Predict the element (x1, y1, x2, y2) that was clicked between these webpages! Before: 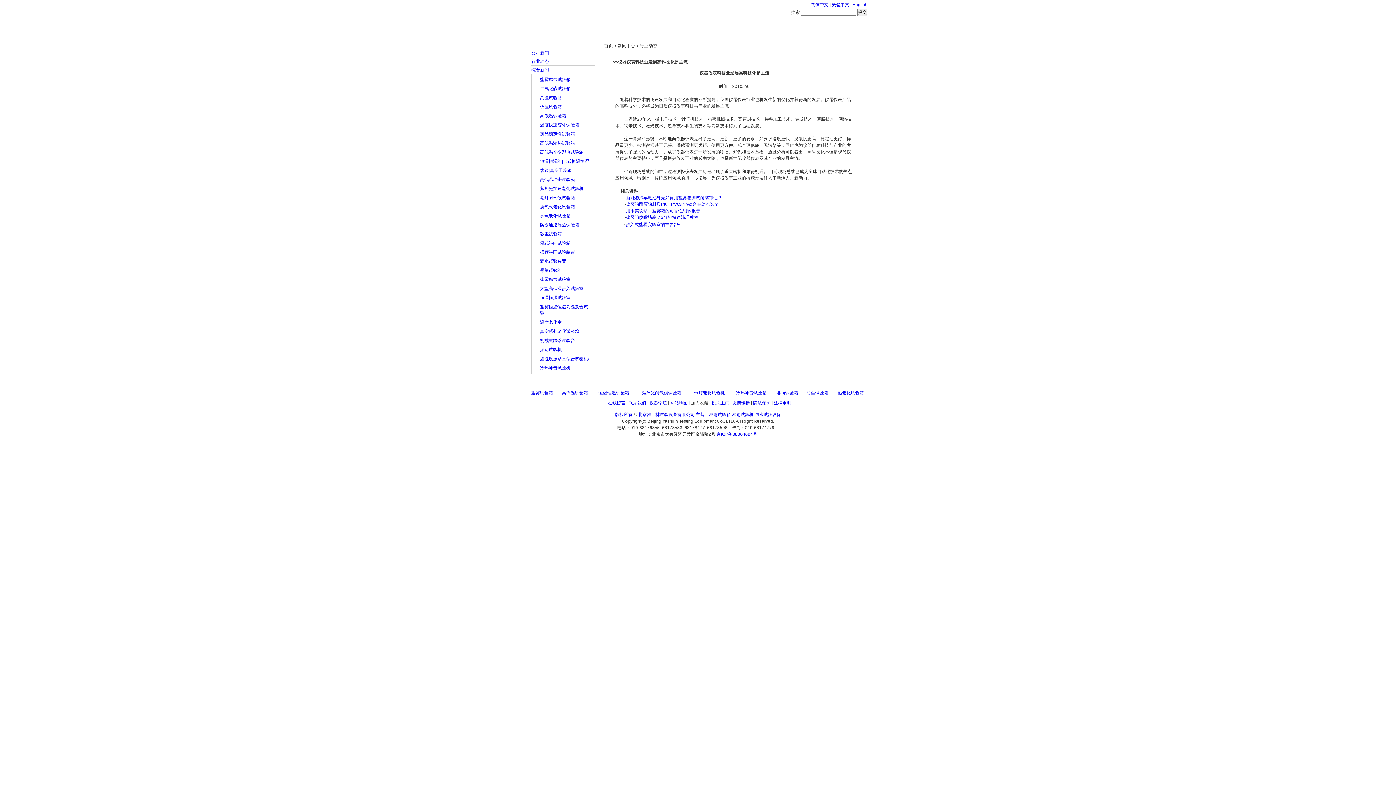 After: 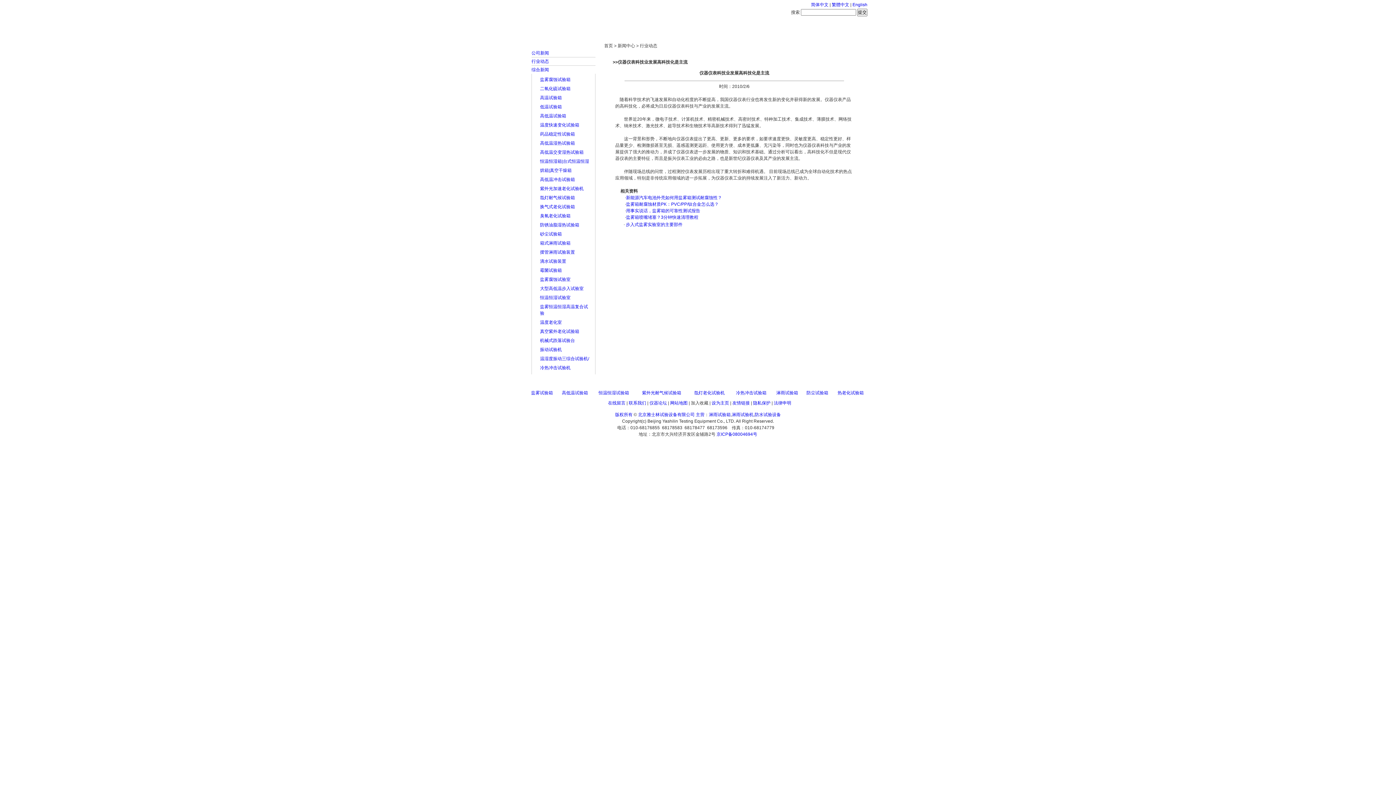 Action: bbox: (716, 432, 757, 437) label: 京ICP备08004694号